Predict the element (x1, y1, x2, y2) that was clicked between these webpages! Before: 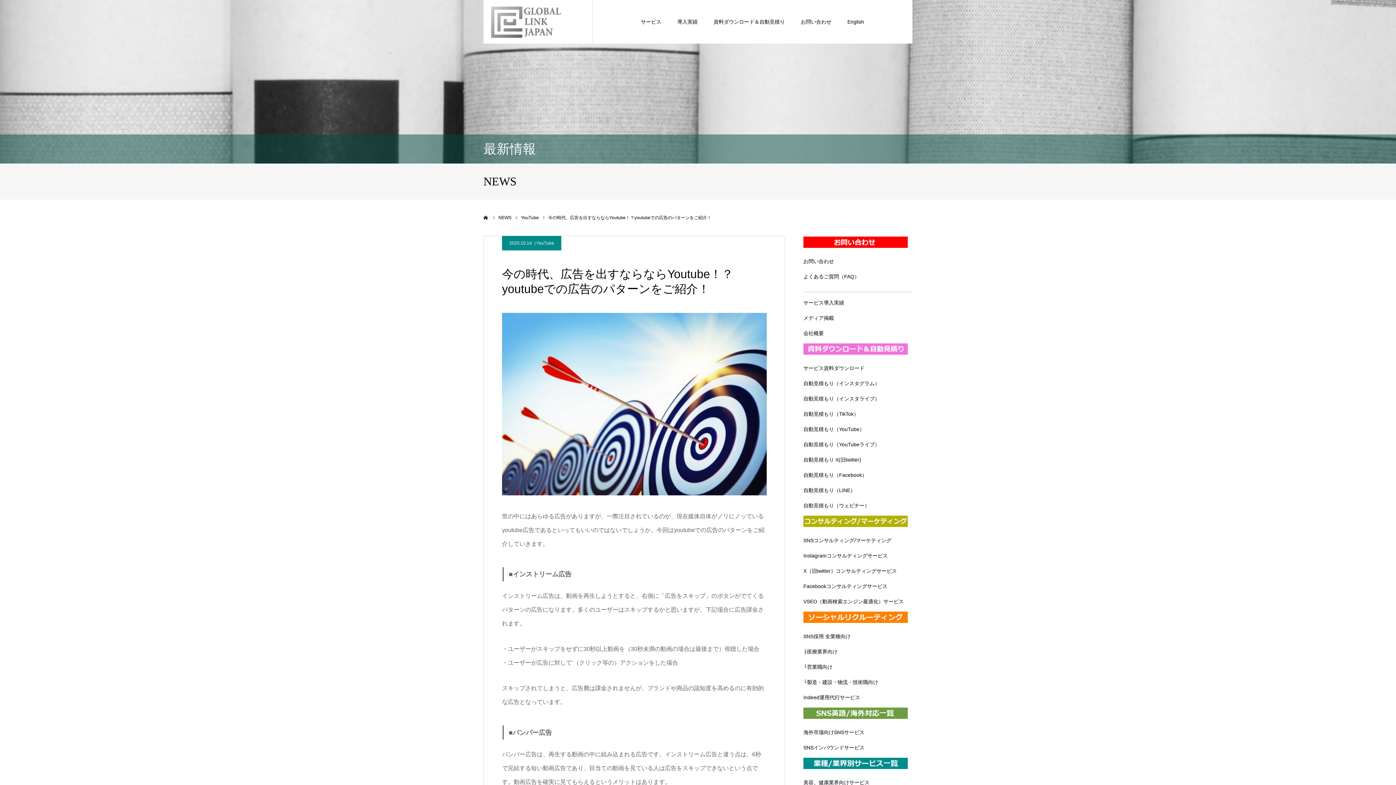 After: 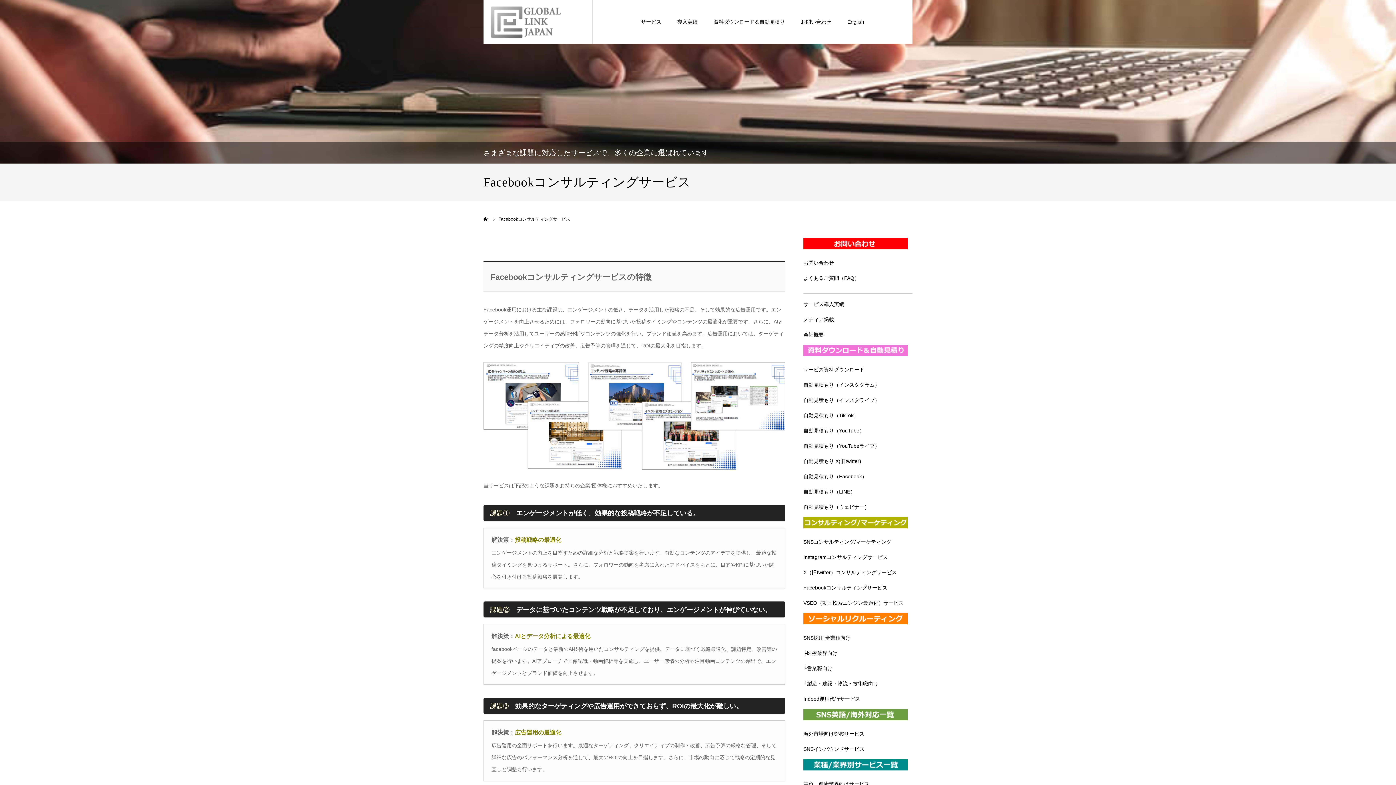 Action: label: Facebookコンサルティングサービス bbox: (803, 583, 887, 589)